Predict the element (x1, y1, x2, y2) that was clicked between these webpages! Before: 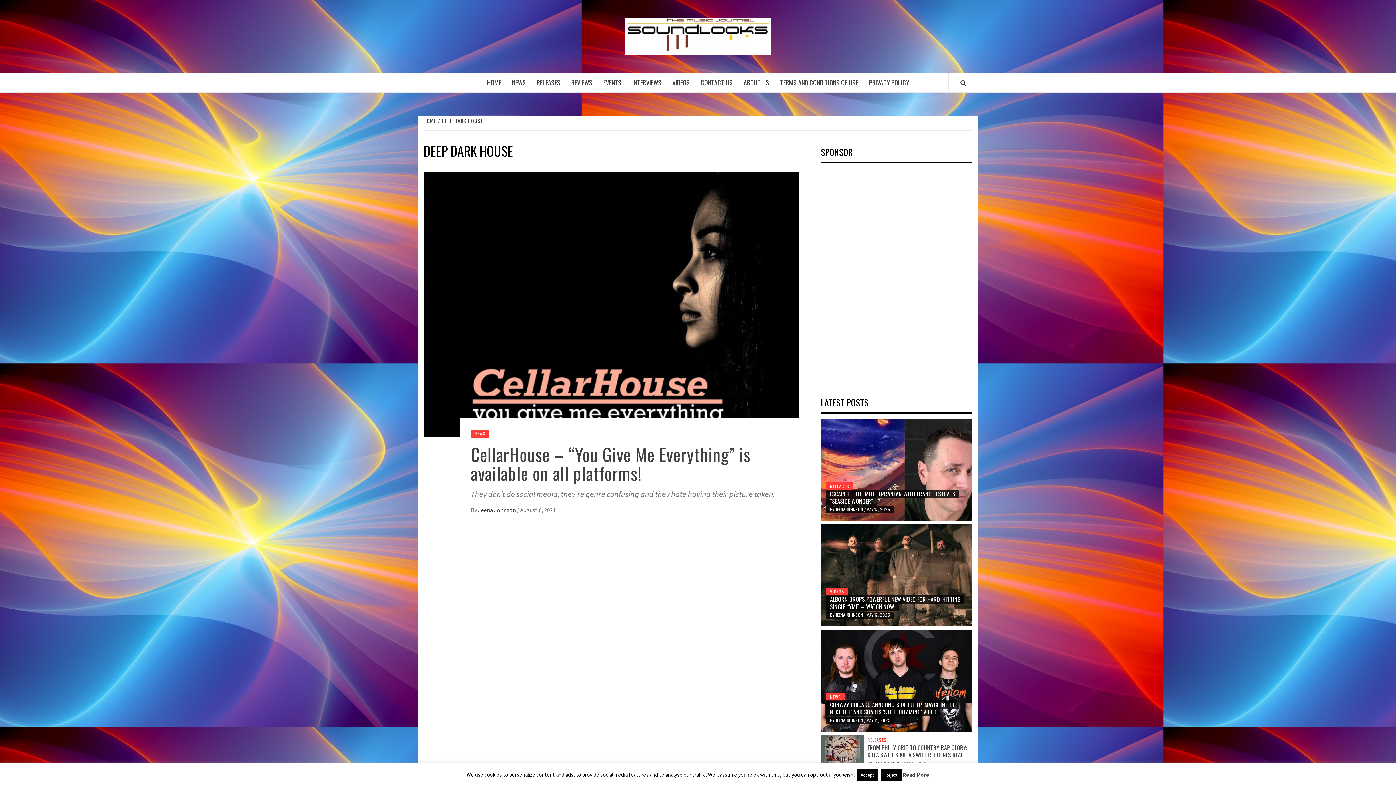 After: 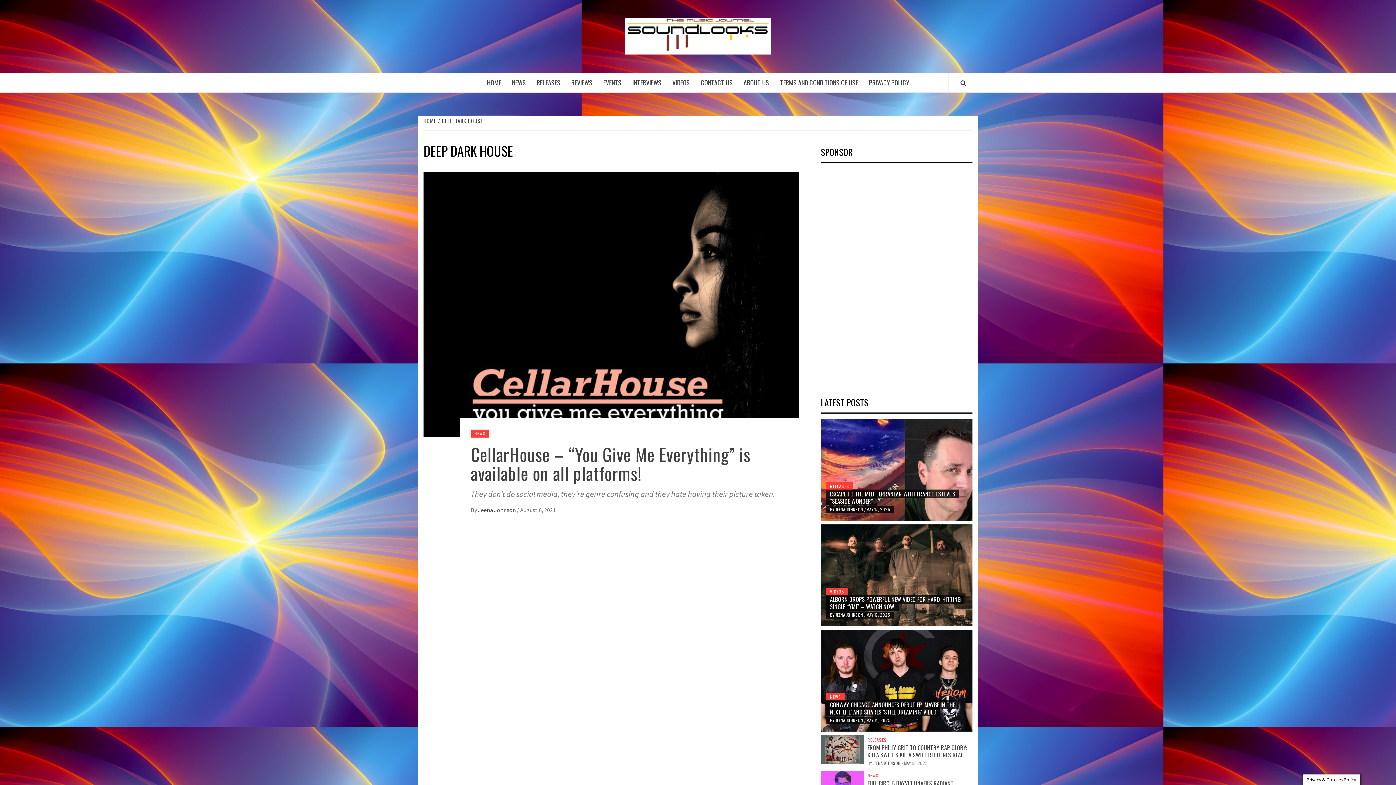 Action: label: Reject bbox: (881, 769, 902, 781)